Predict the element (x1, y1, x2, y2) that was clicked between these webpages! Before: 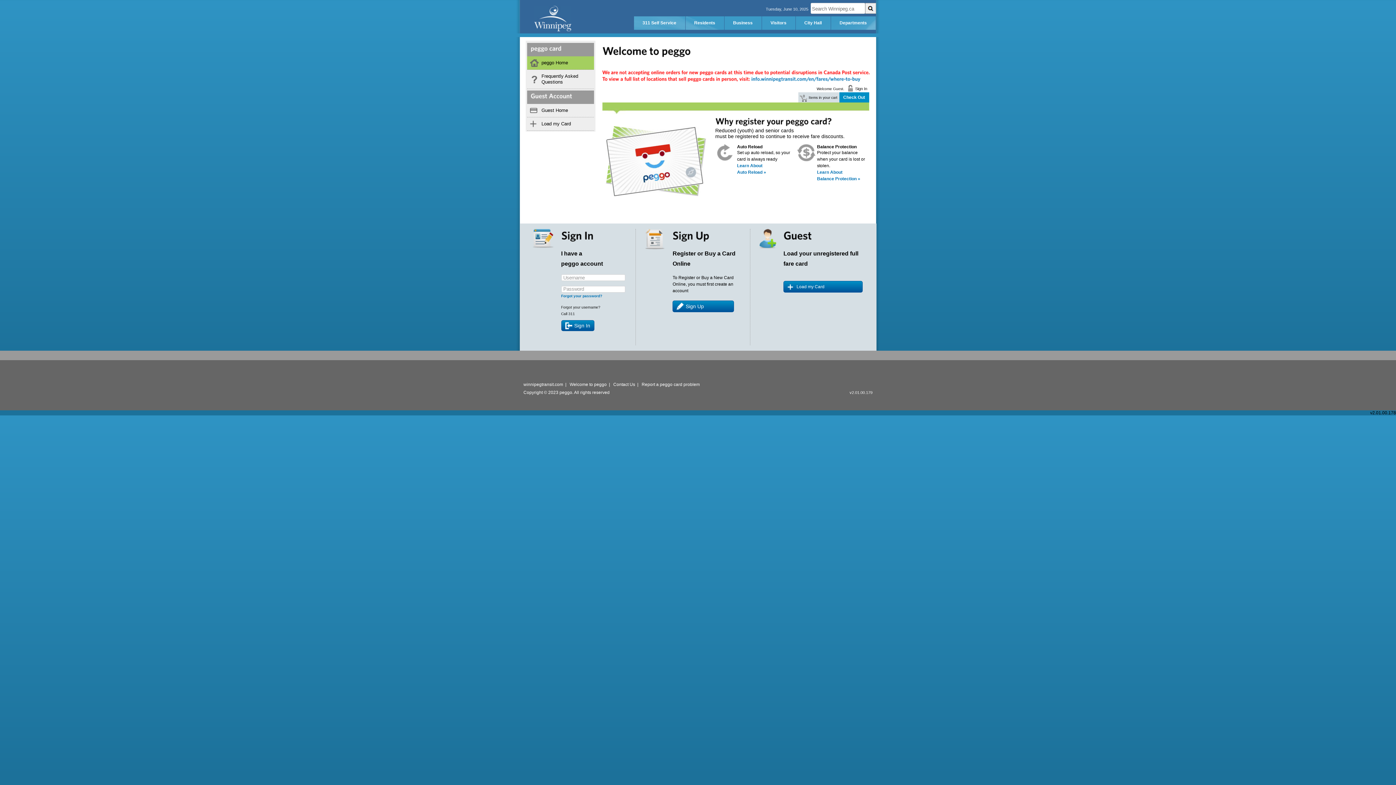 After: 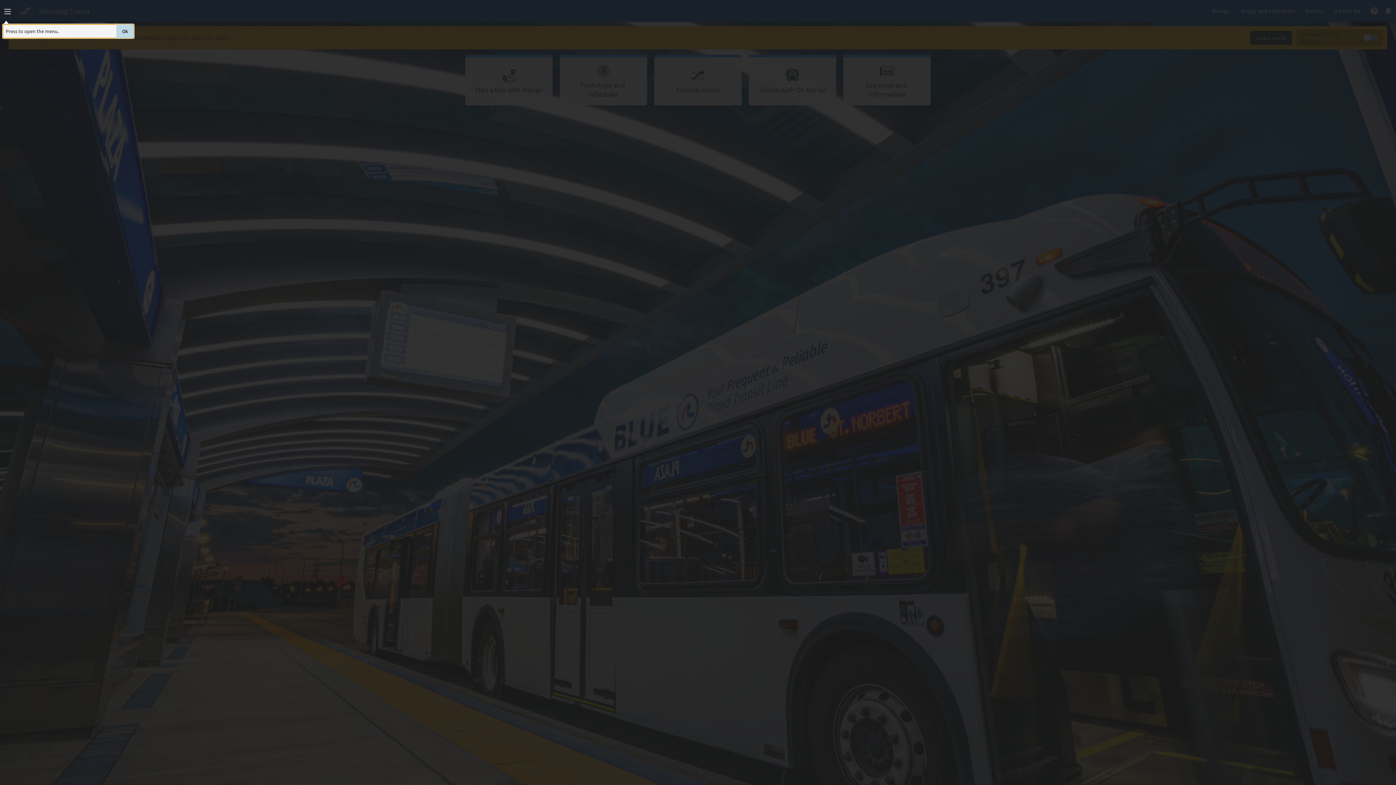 Action: bbox: (523, 382, 563, 387) label: winnipegtransit.com